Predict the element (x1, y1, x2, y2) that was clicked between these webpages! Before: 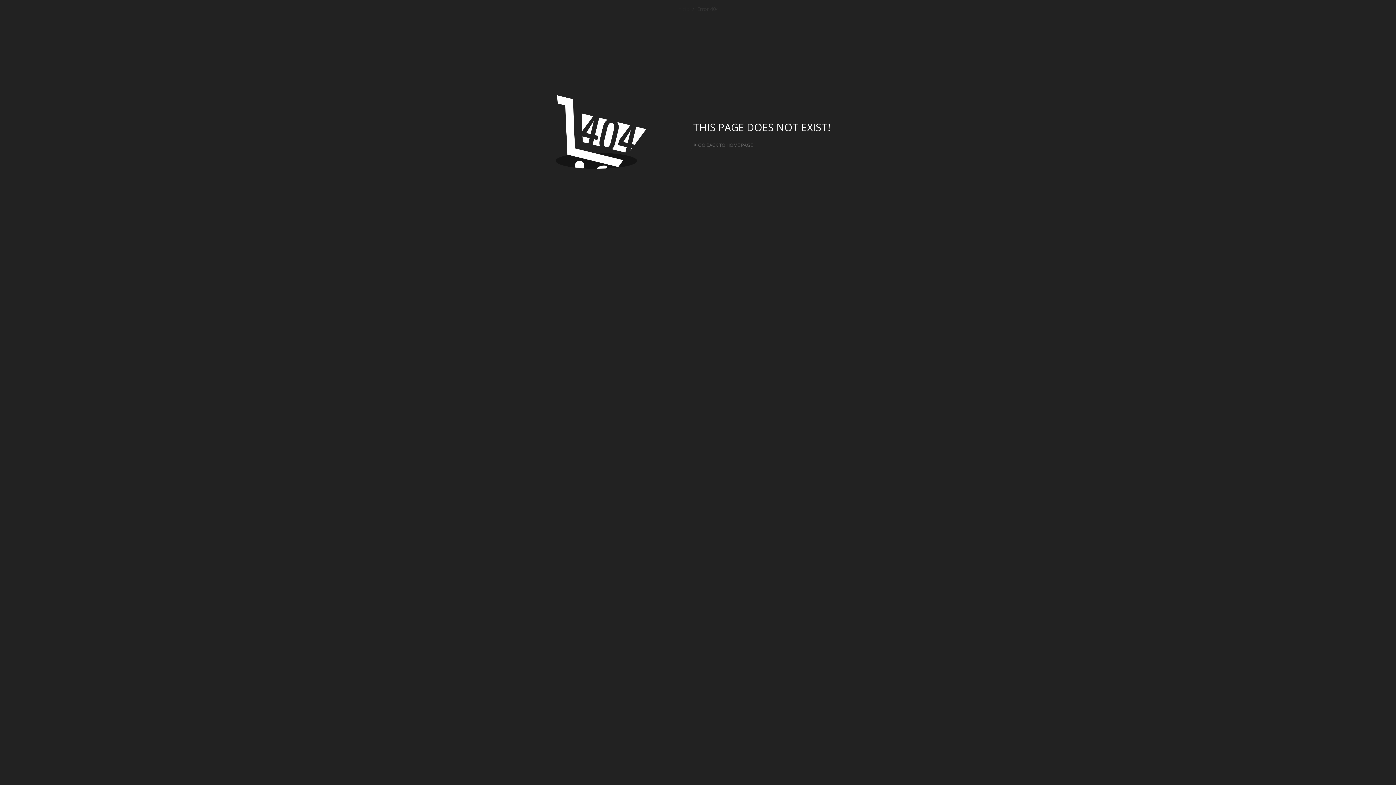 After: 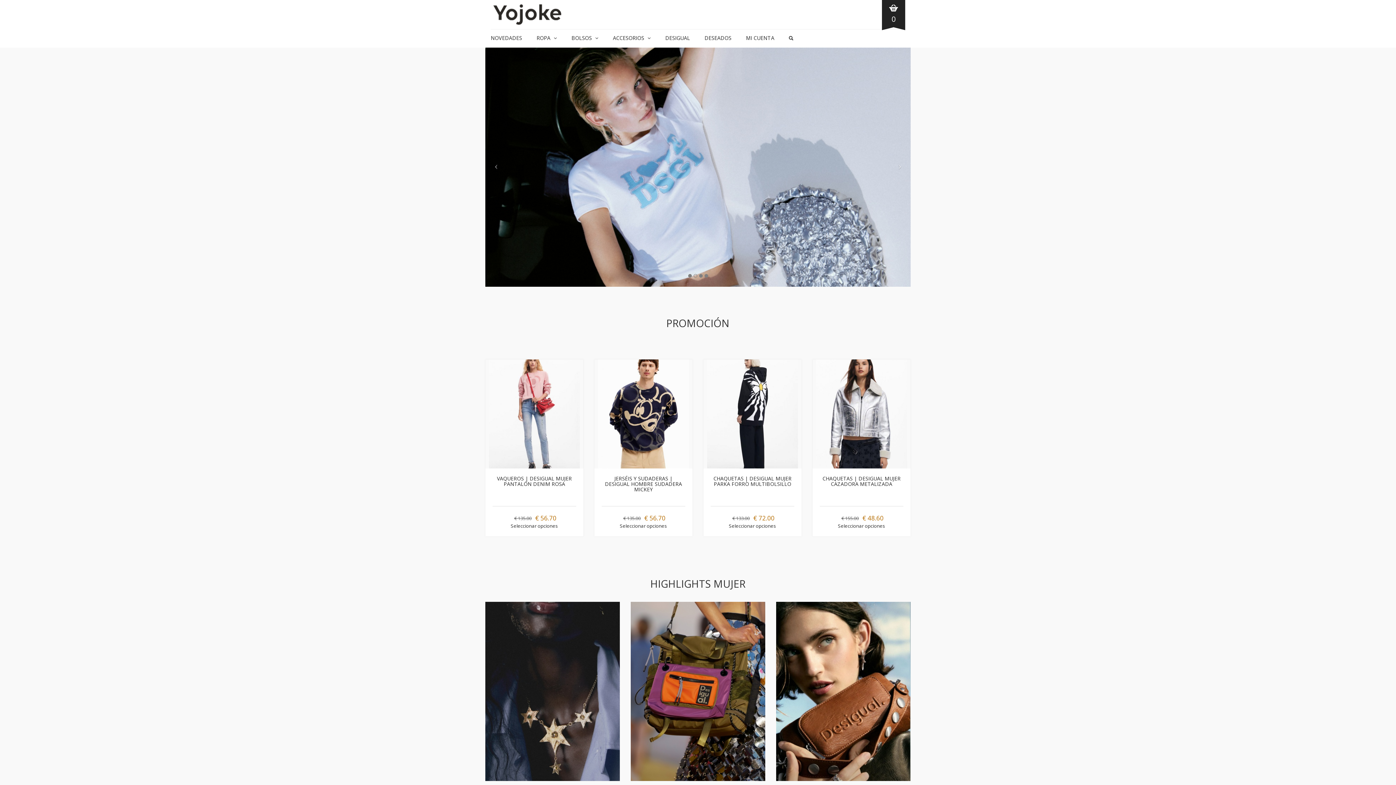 Action: bbox: (677, 5, 689, 12) label: Inicio